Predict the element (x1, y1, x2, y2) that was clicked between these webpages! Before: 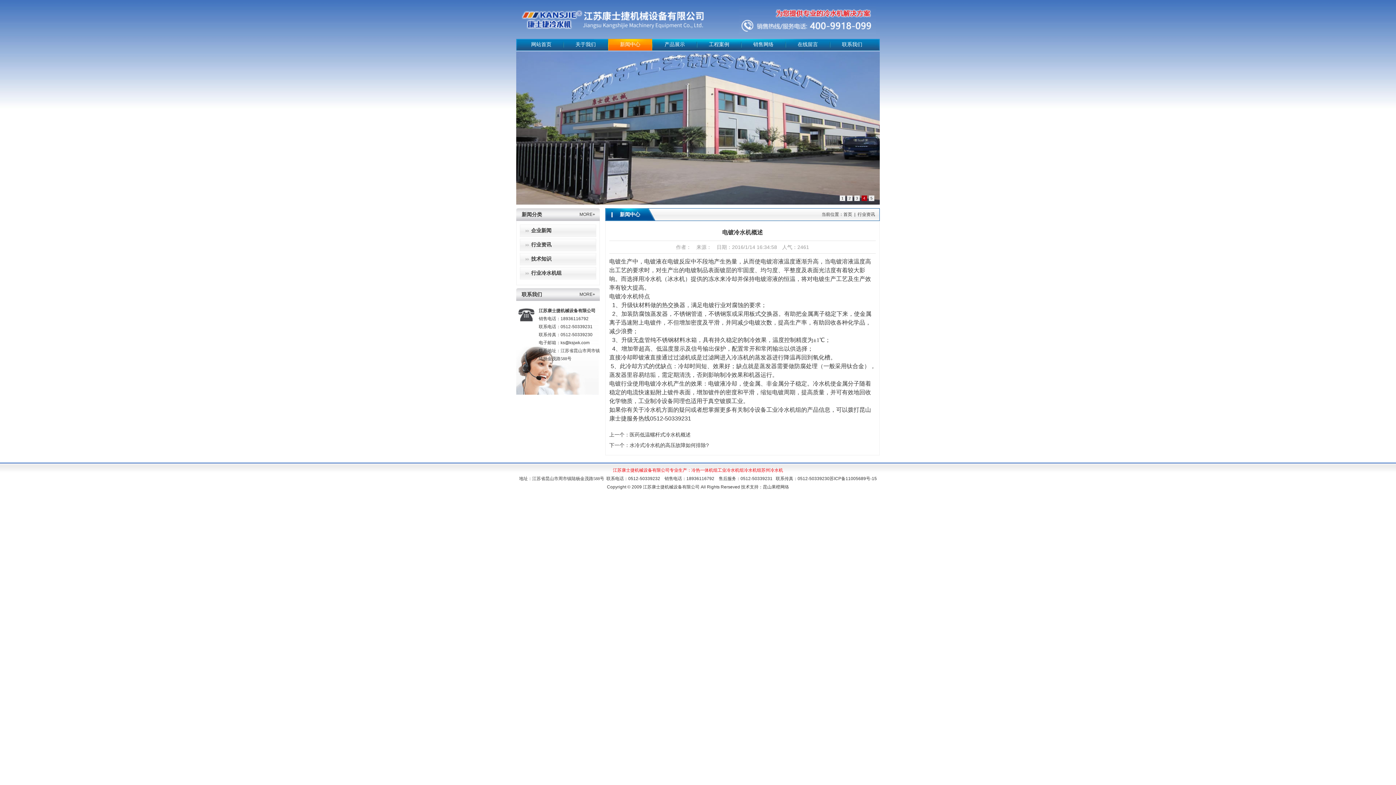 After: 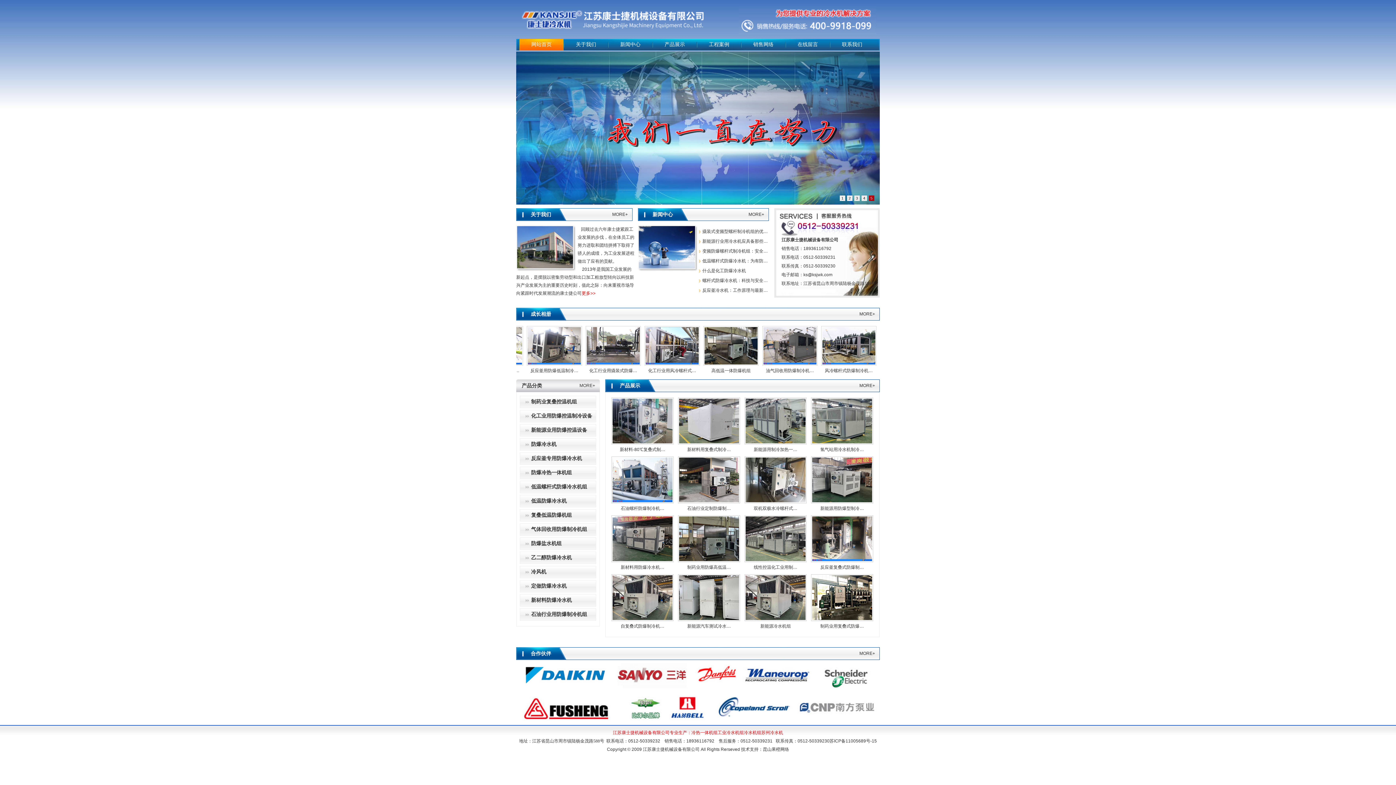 Action: label: 首页 bbox: (843, 212, 852, 217)